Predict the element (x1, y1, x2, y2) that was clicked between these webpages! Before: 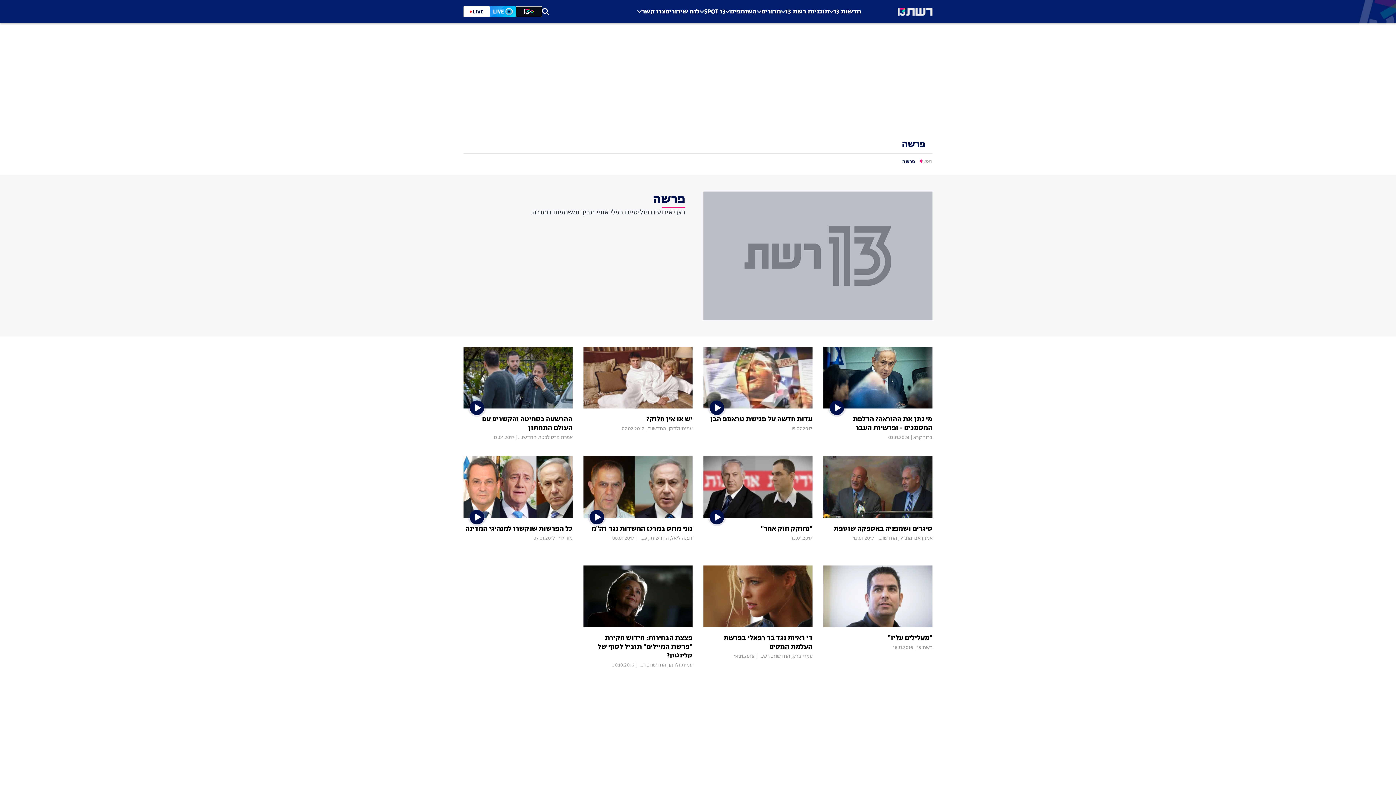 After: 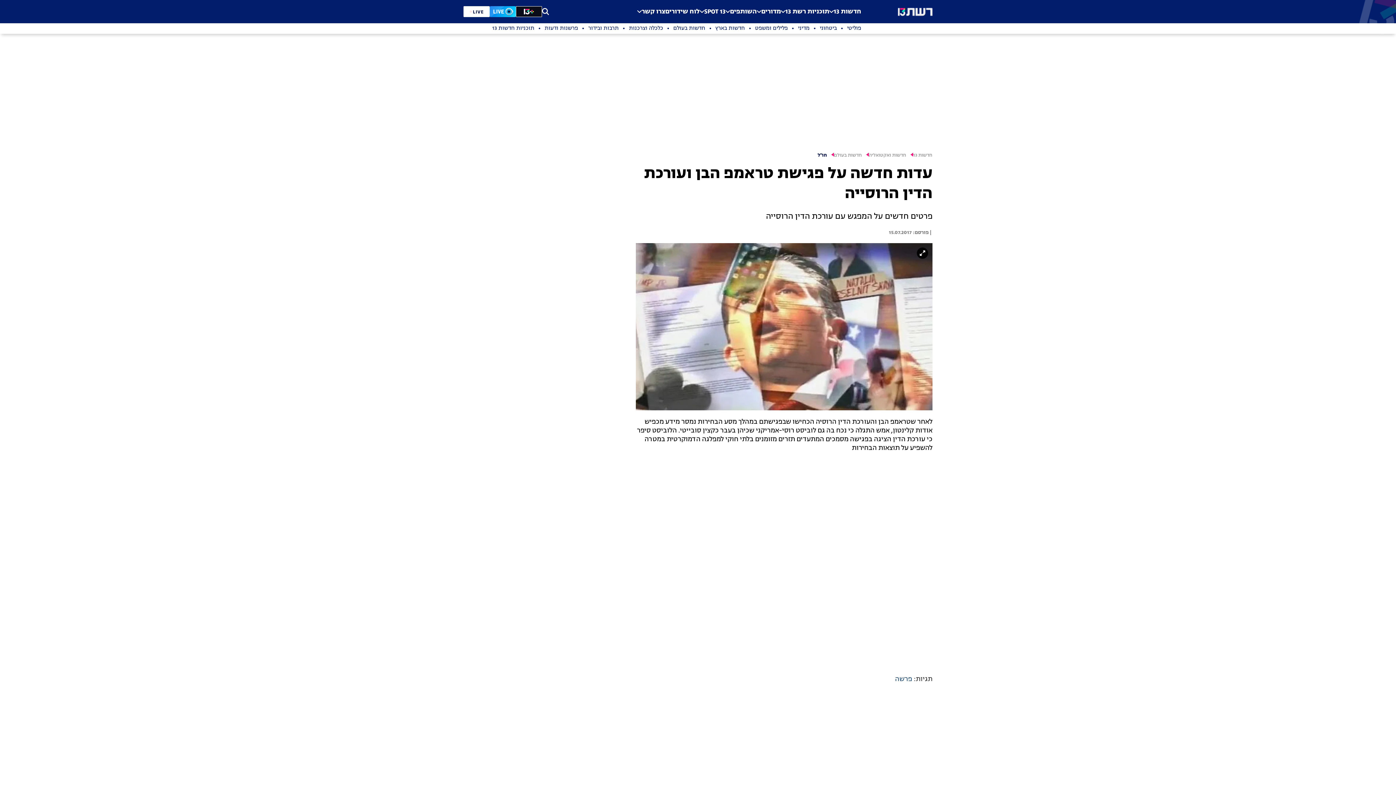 Action: bbox: (703, 415, 812, 424) label: עדות חדשה על פגישת טראמפ הבן